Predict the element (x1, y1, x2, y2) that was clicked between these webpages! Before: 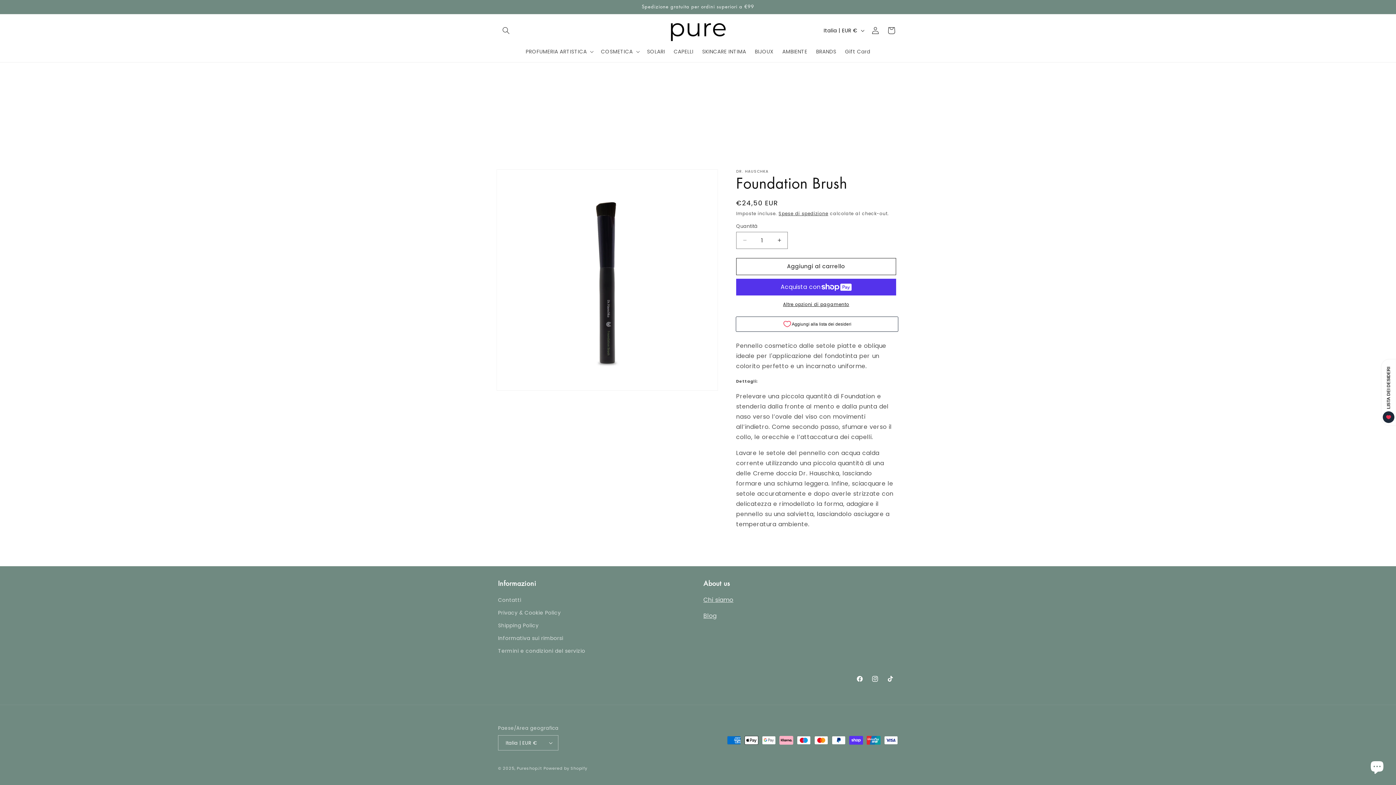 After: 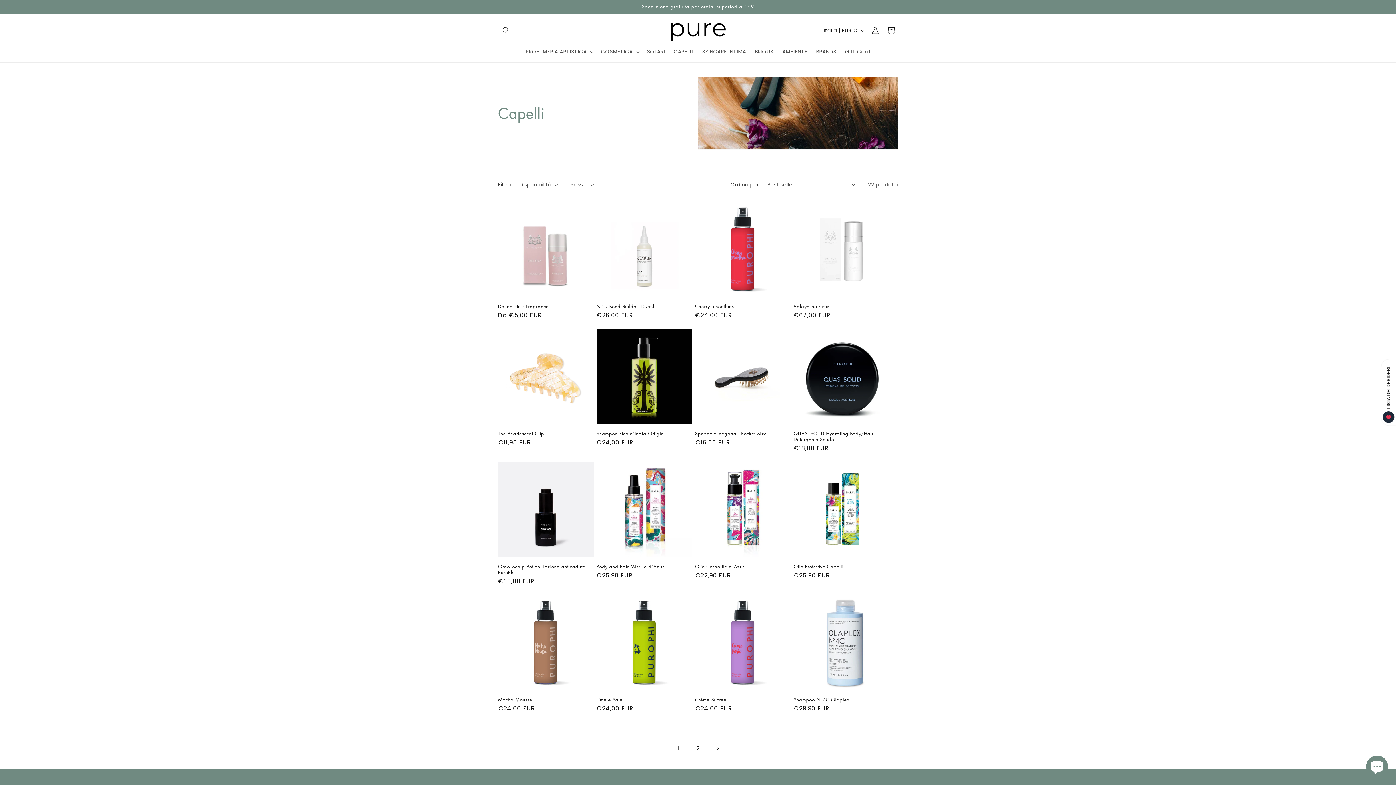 Action: label: CAPELLI bbox: (669, 44, 697, 59)